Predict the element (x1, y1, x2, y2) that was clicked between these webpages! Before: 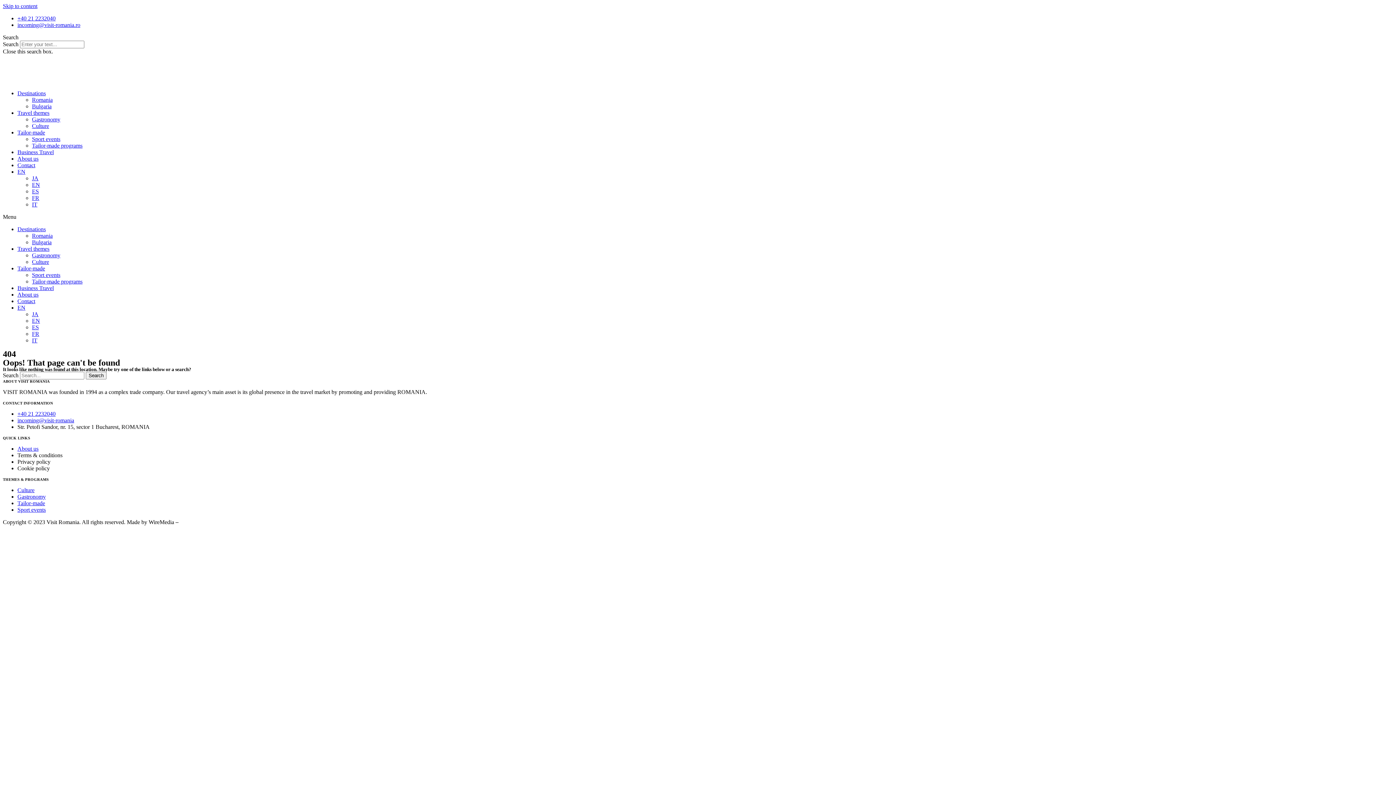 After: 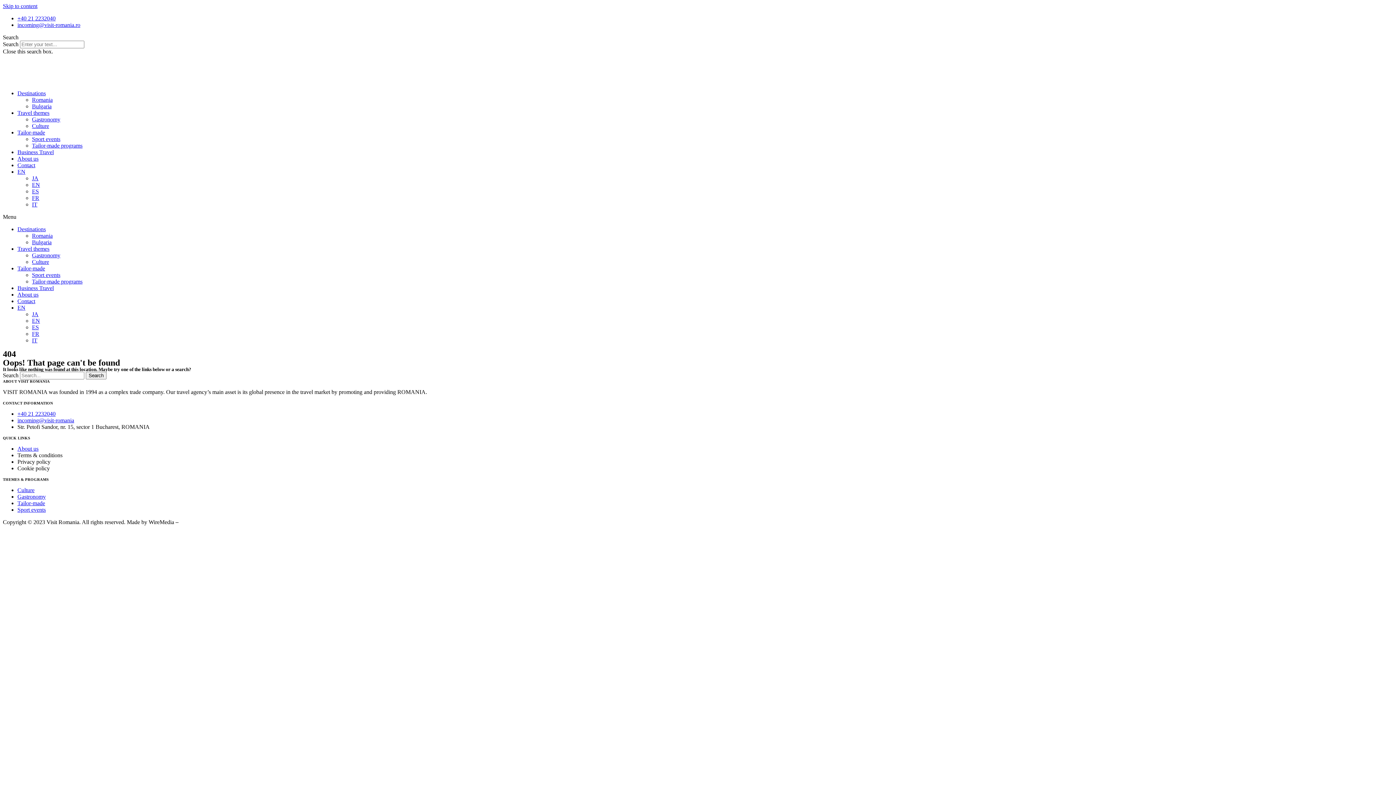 Action: bbox: (17, 168, 25, 174) label: EN